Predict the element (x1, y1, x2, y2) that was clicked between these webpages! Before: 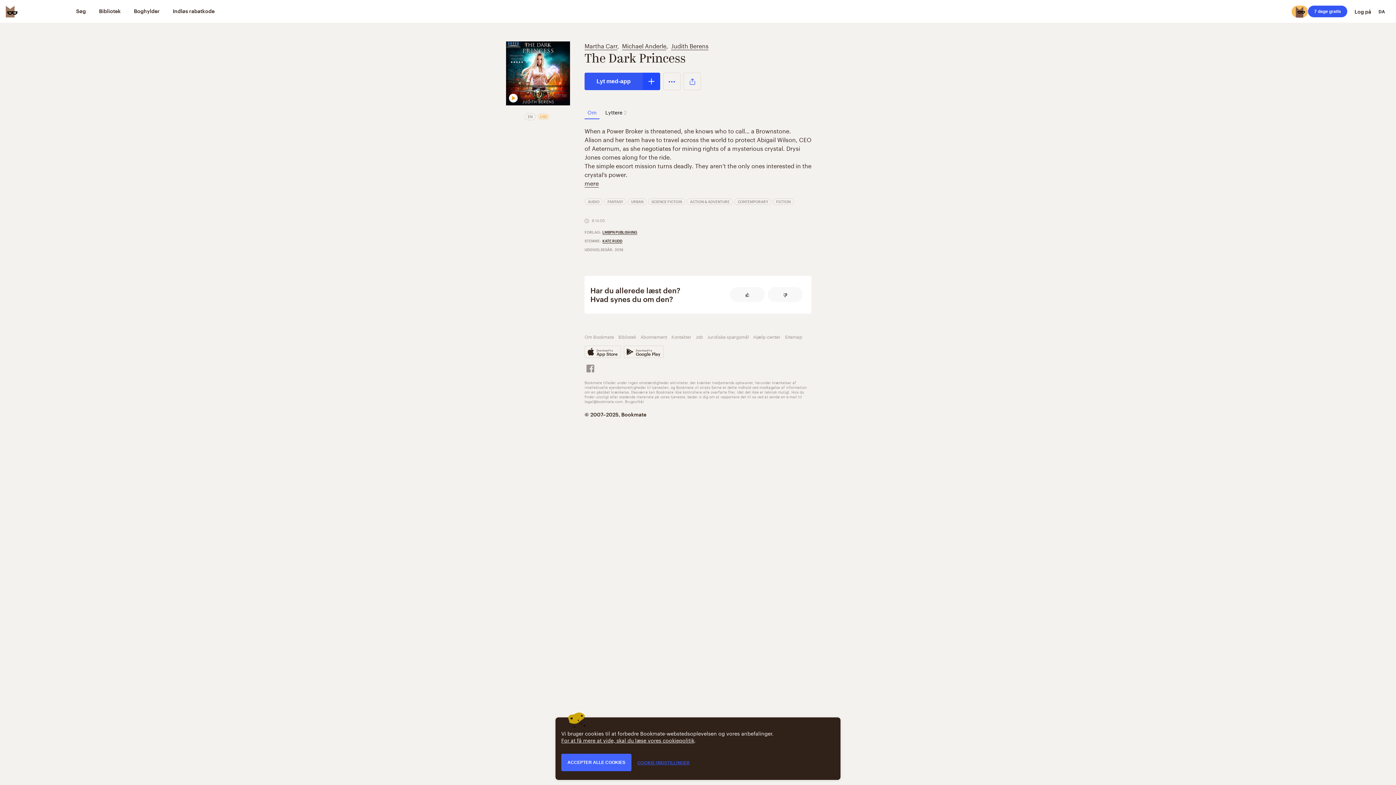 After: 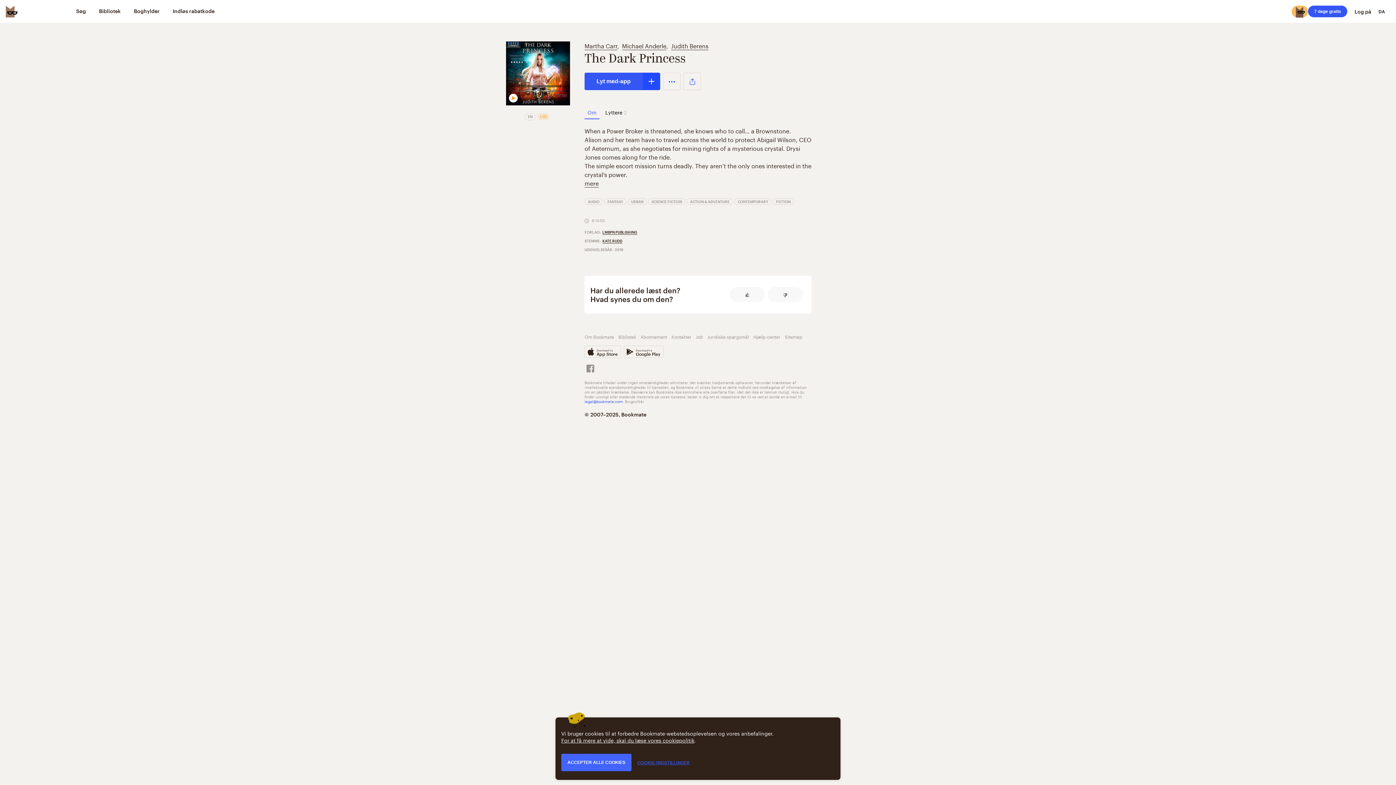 Action: label: legal@bookmate.com bbox: (584, 398, 622, 404)